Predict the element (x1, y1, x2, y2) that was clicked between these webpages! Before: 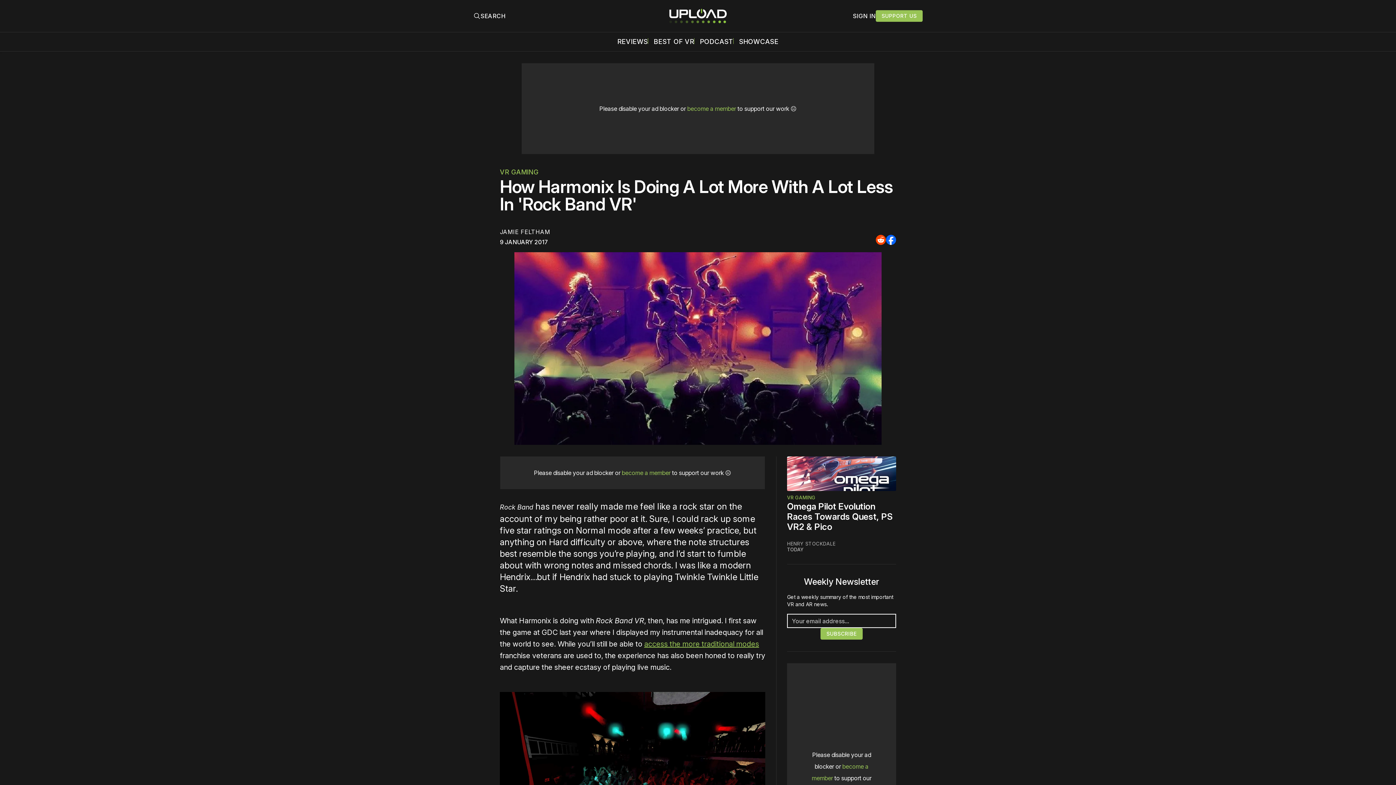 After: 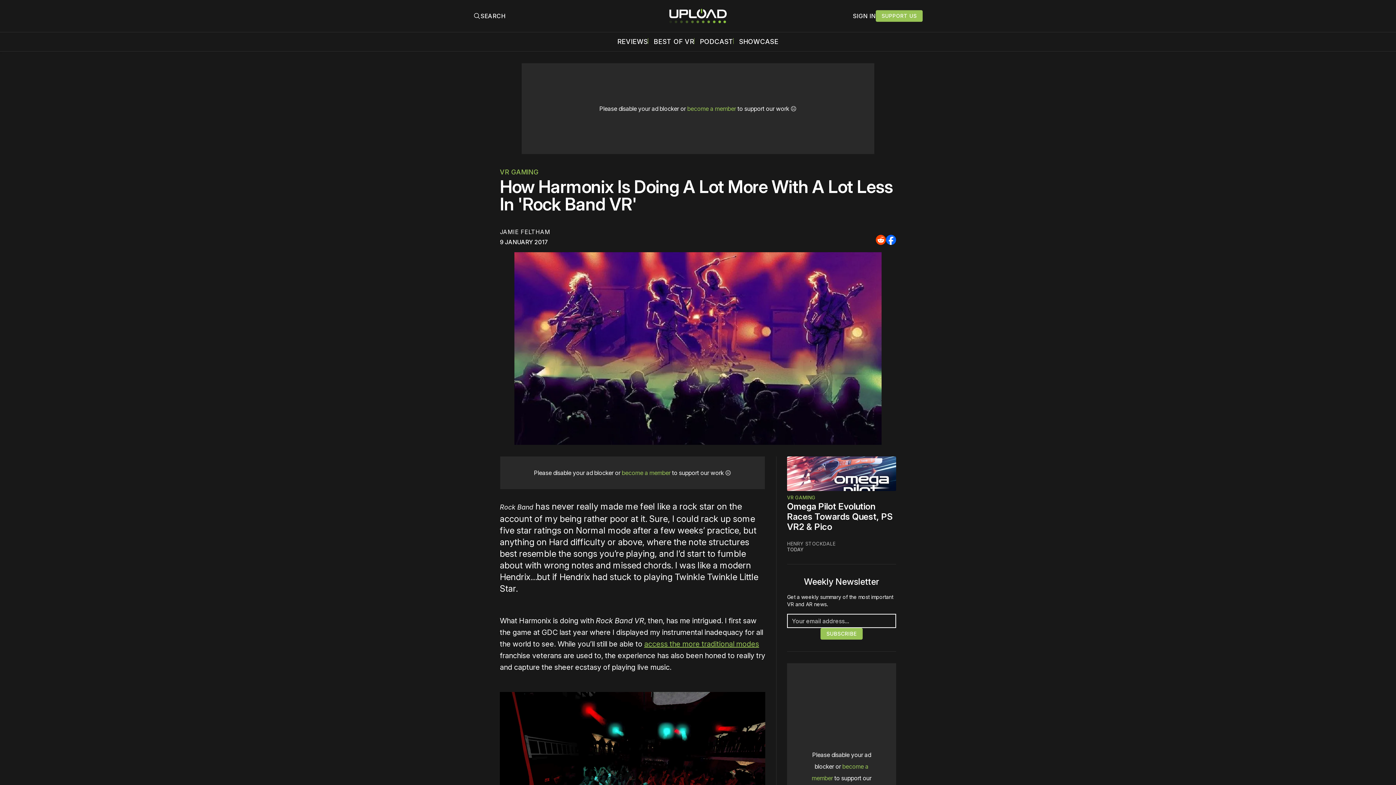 Action: bbox: (876, 234, 886, 245) label: Share to Reddit